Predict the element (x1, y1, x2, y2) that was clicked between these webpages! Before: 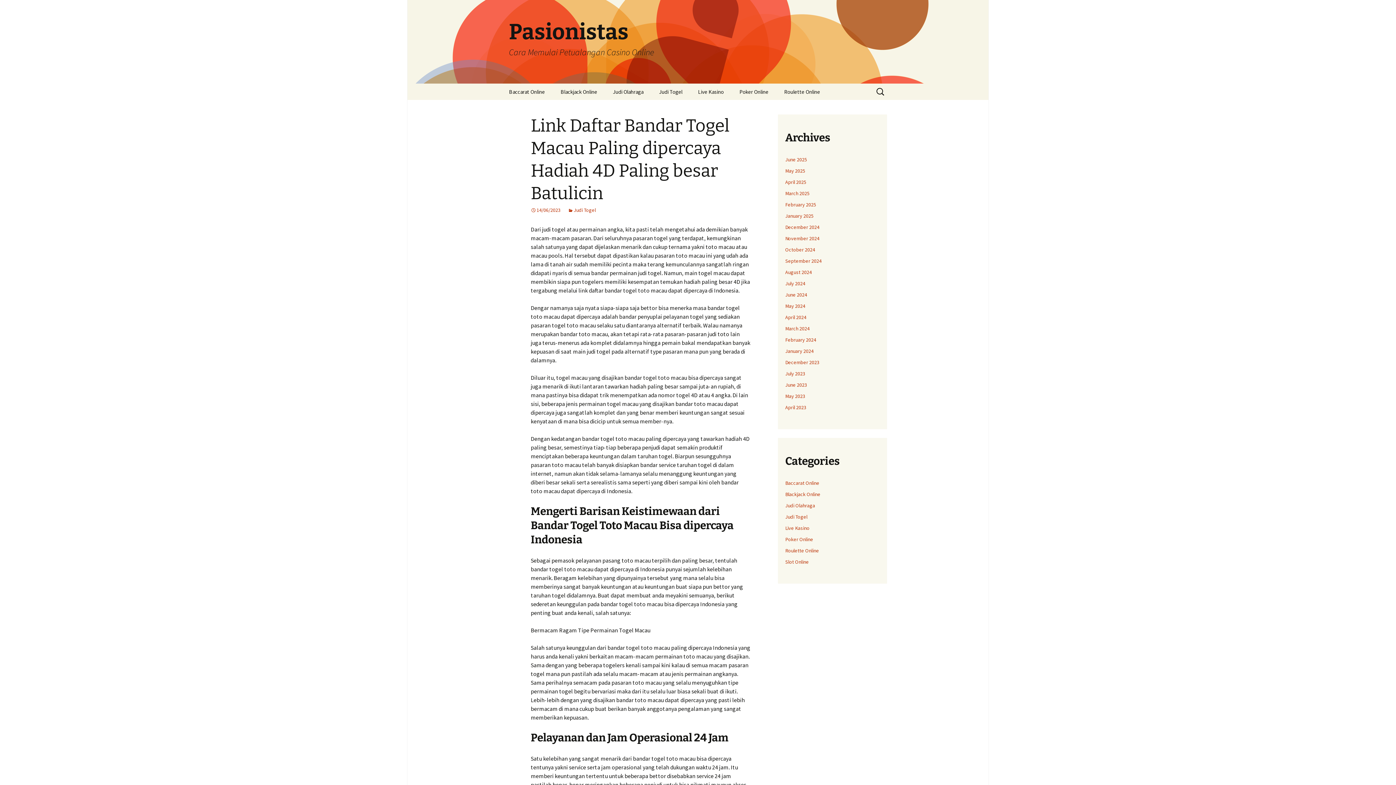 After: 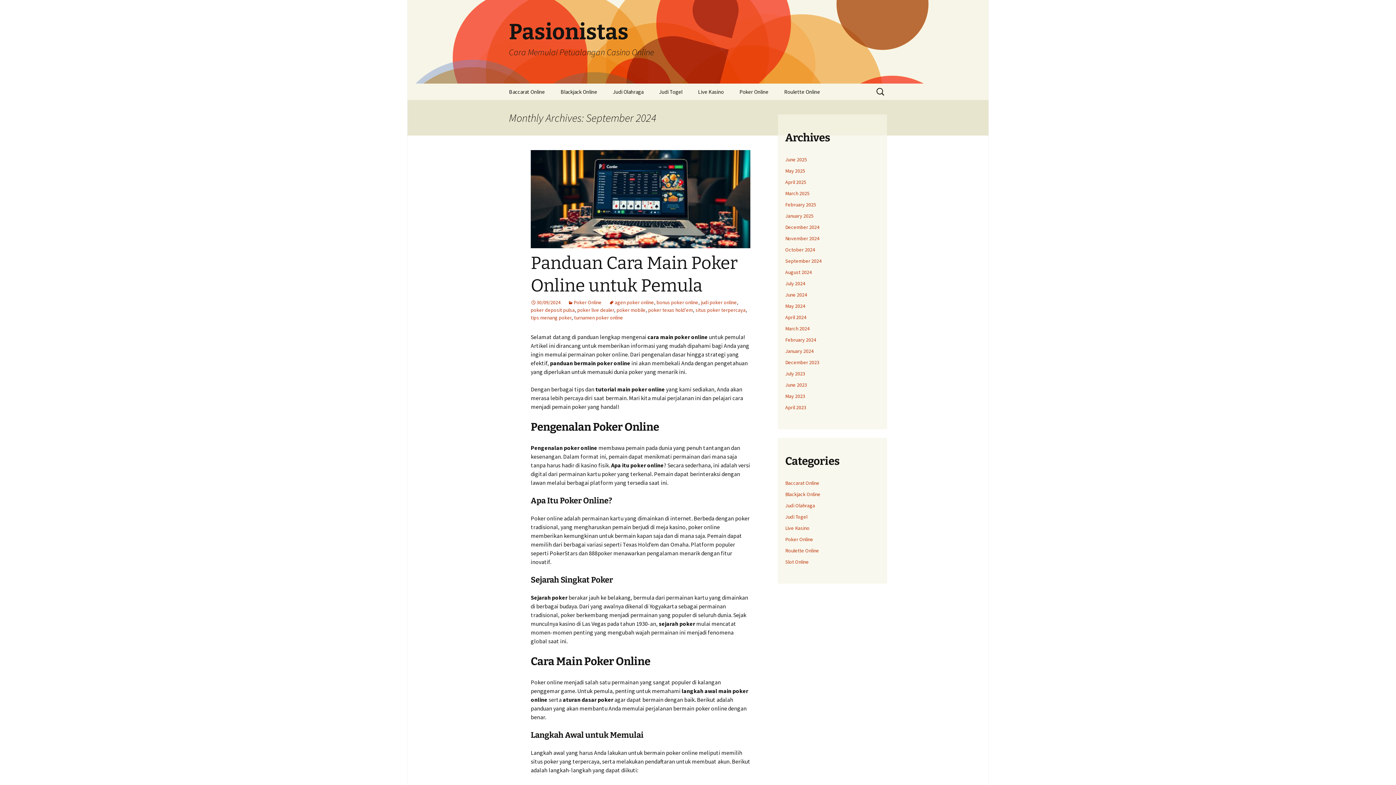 Action: bbox: (785, 257, 821, 264) label: September 2024